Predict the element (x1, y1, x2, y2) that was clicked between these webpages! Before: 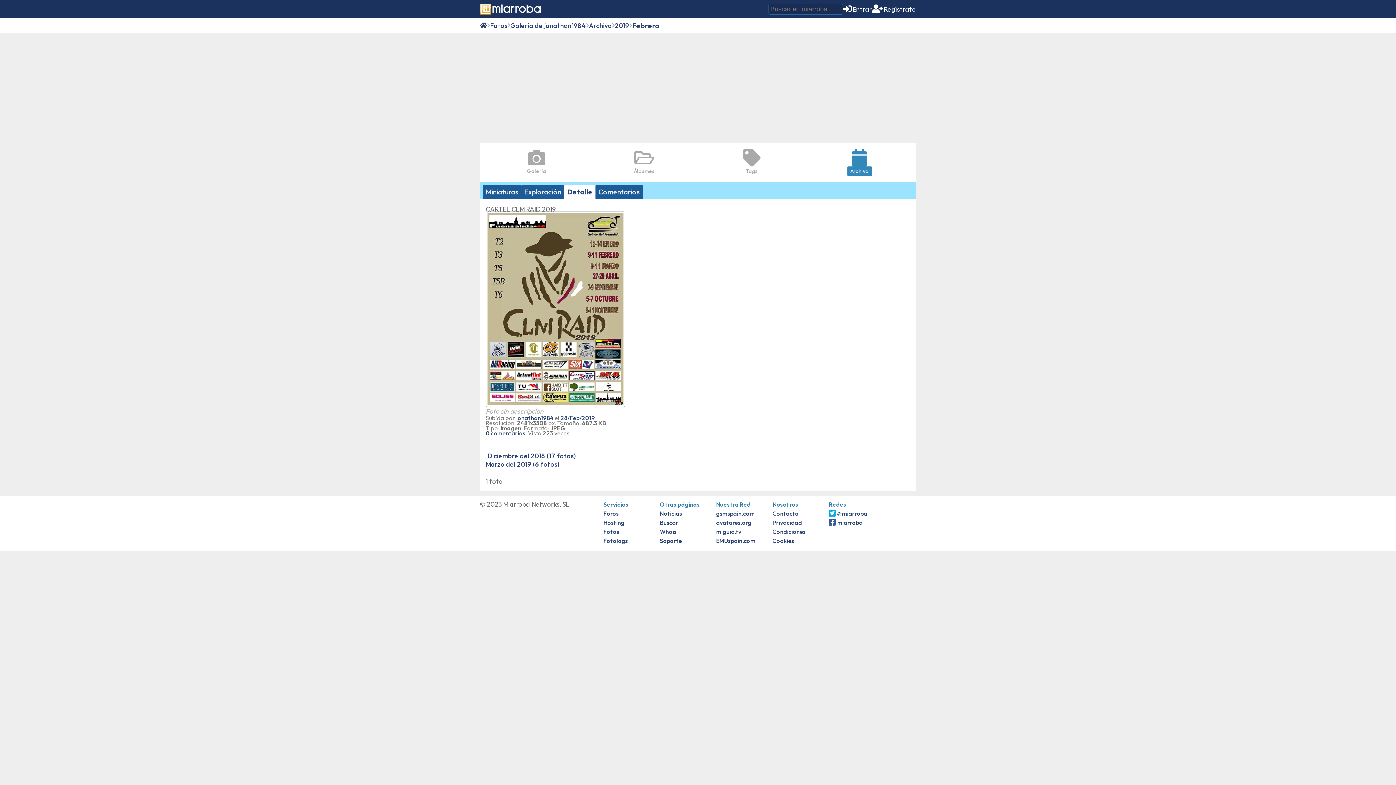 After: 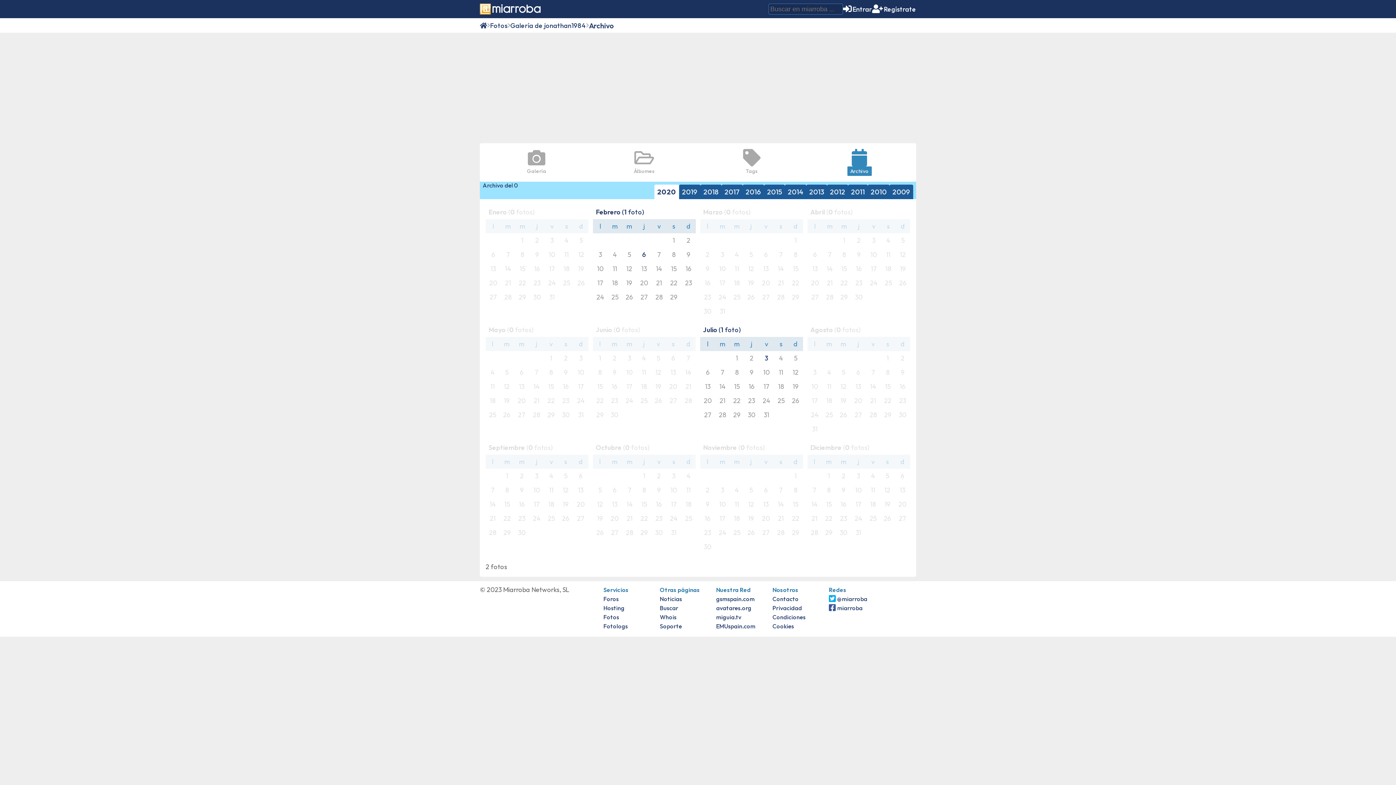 Action: bbox: (589, 21, 612, 29) label: Archivo